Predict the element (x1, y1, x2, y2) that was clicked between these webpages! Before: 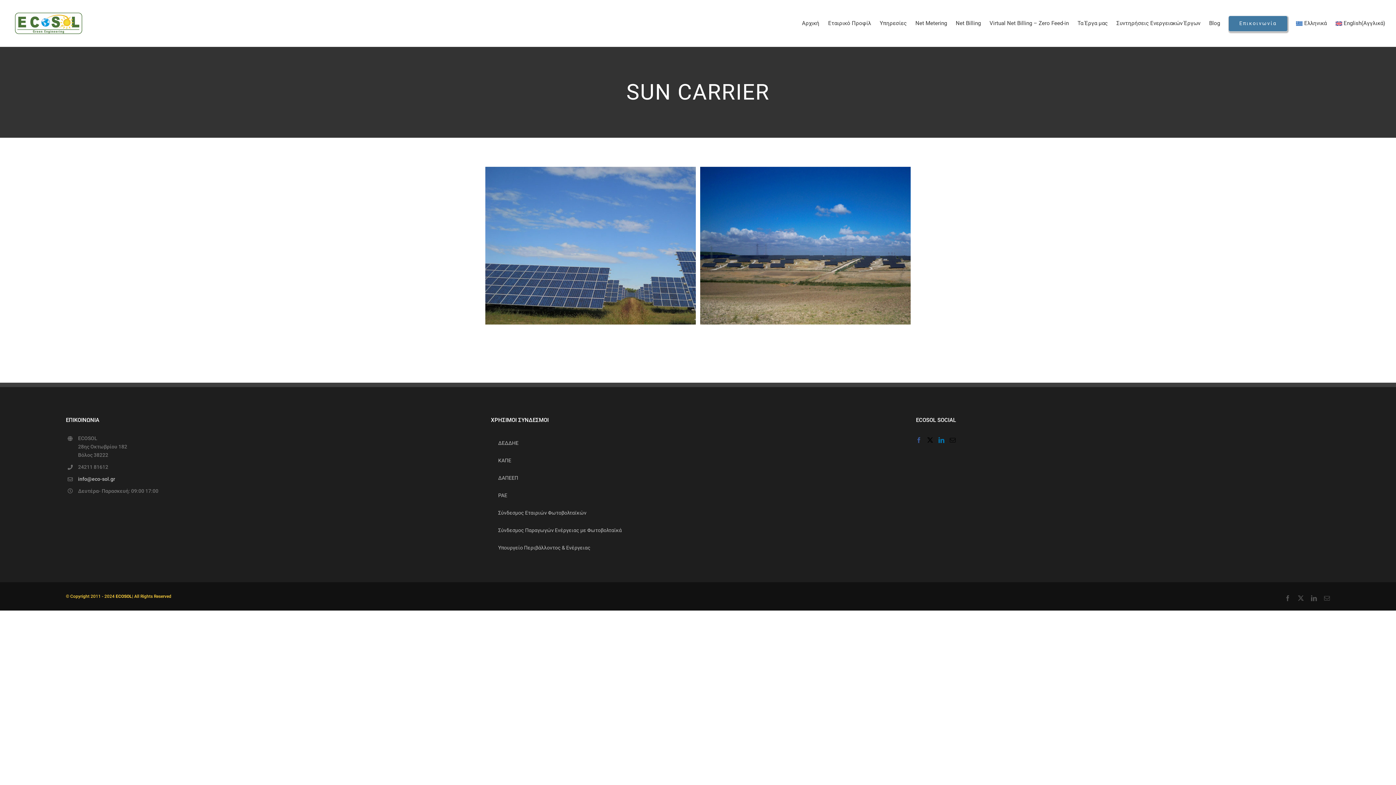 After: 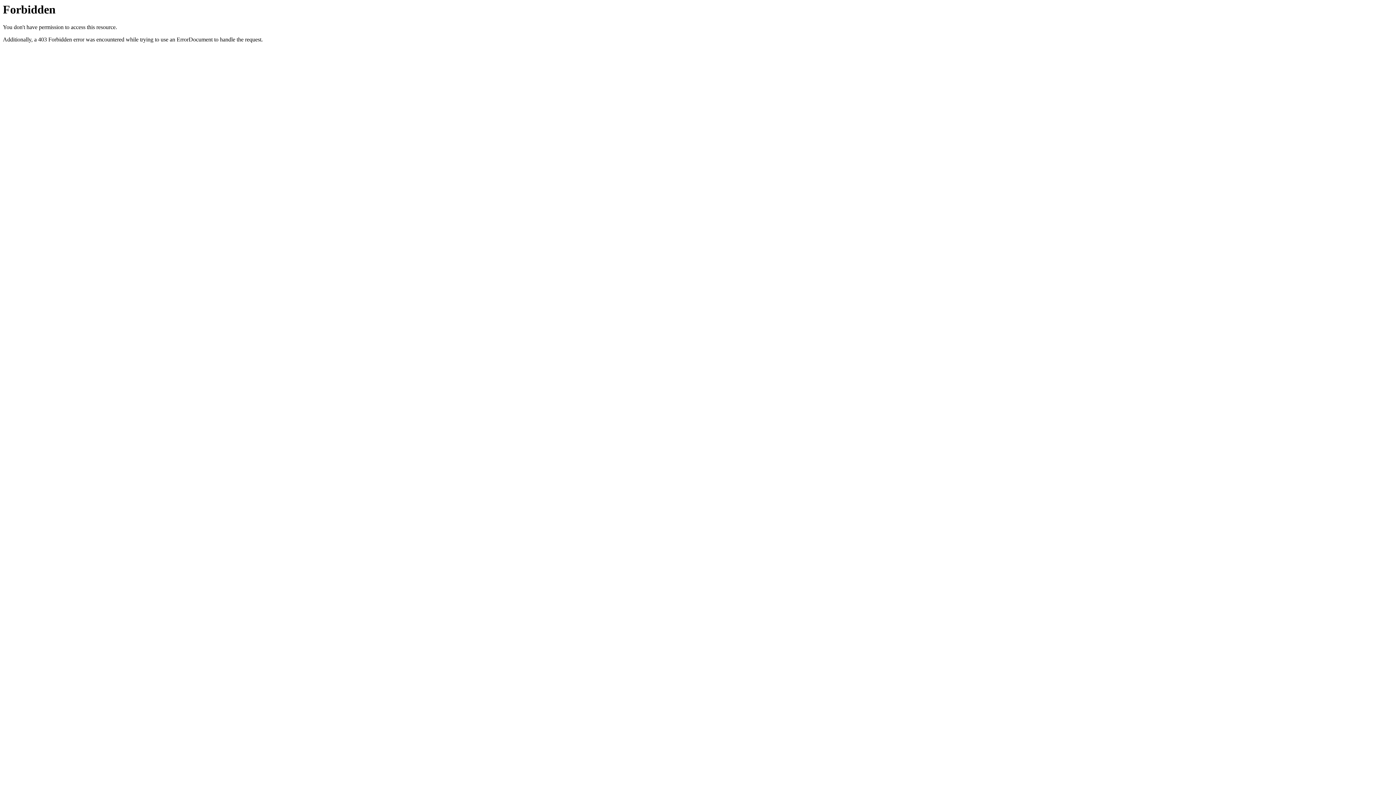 Action: bbox: (491, 504, 904, 522) label: Σύνδεσμος Εταιριών Φωτοβολταϊκών